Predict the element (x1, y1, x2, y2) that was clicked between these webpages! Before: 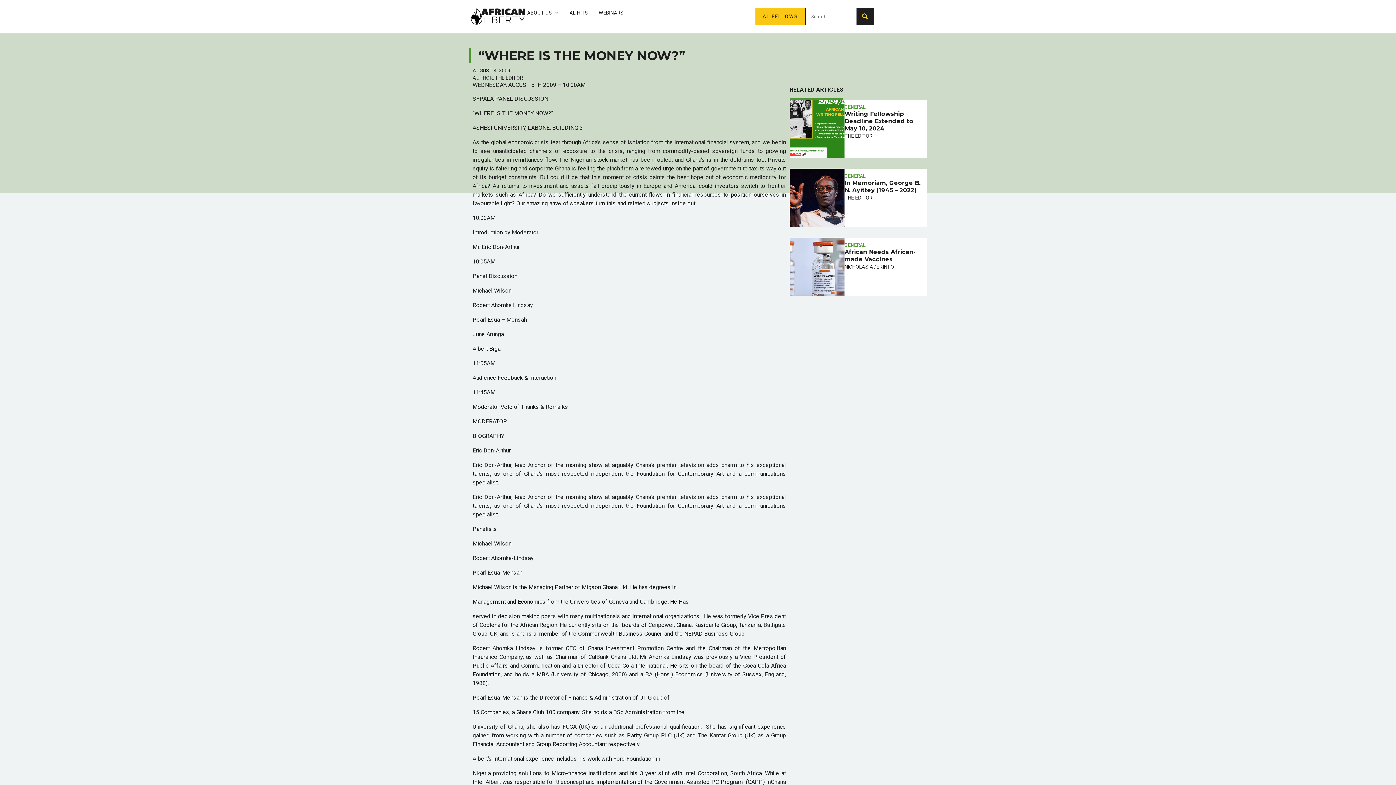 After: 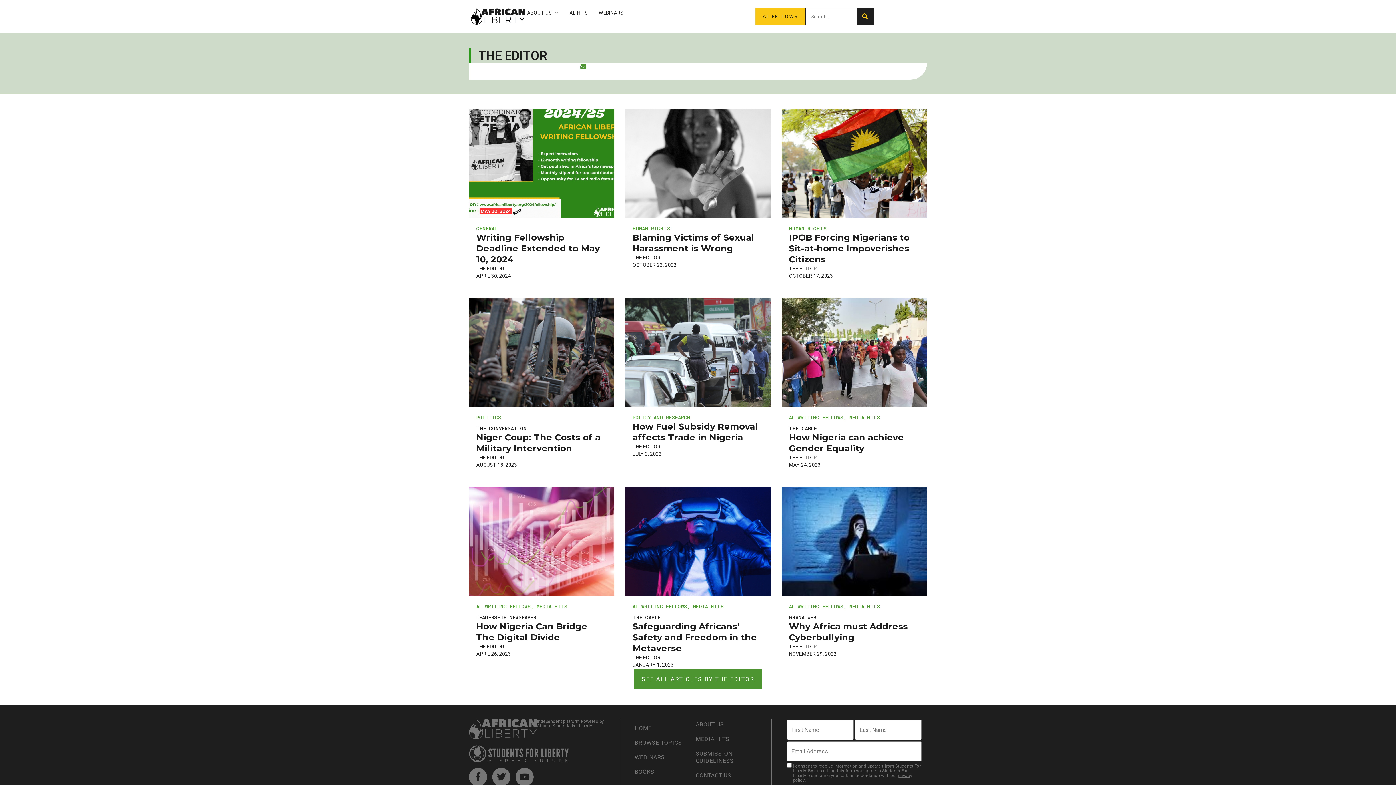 Action: label: THE EDITOR bbox: (844, 132, 872, 139)